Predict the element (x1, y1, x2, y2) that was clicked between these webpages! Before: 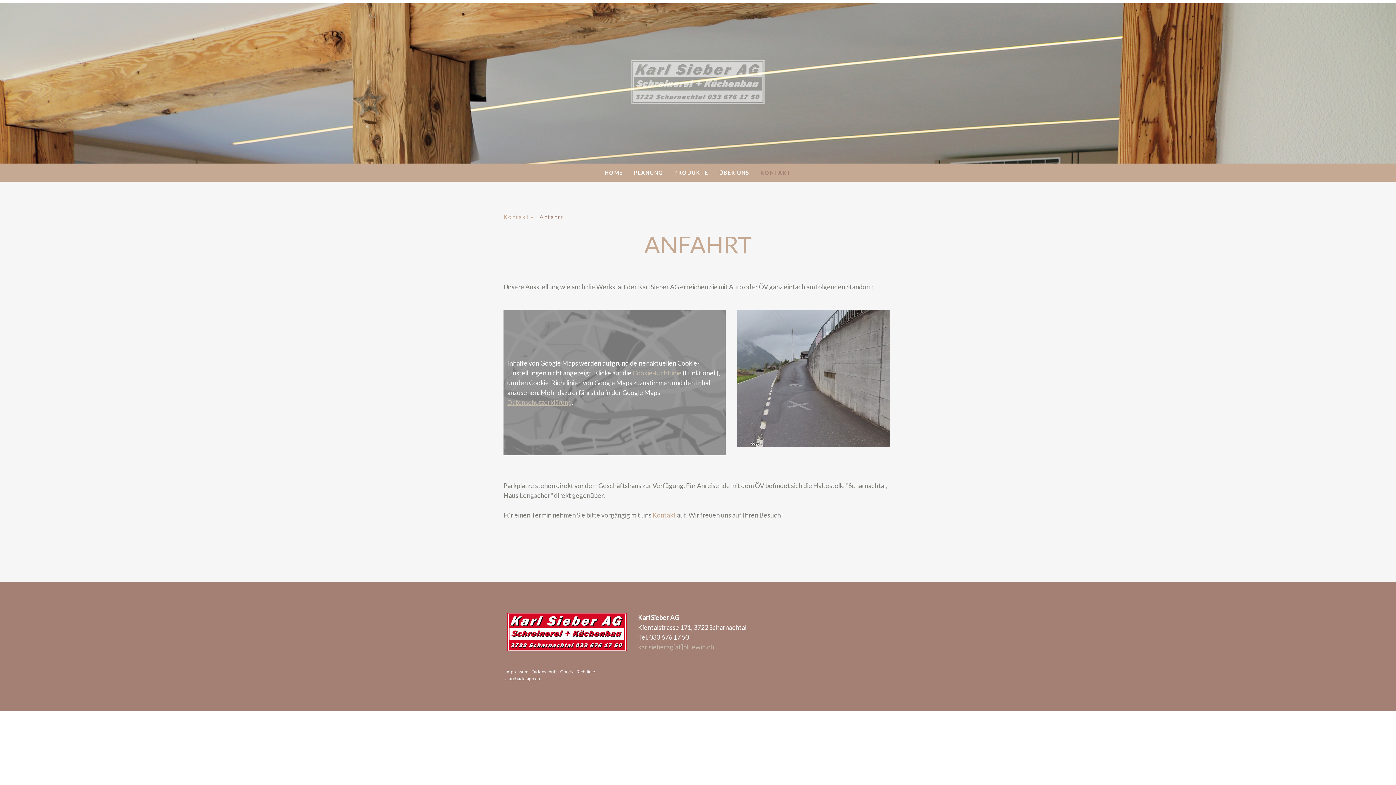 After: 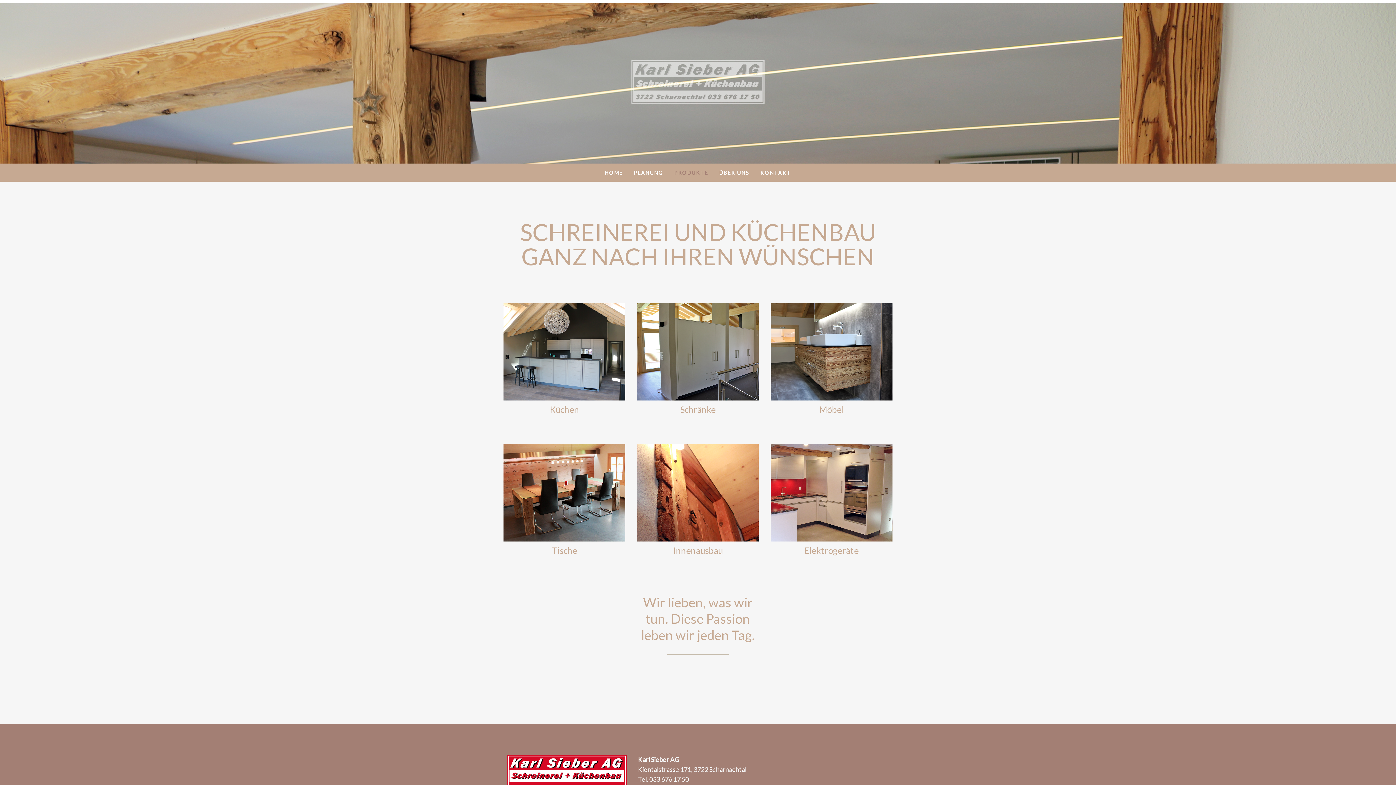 Action: bbox: (668, 163, 714, 181) label: PRODUKTE